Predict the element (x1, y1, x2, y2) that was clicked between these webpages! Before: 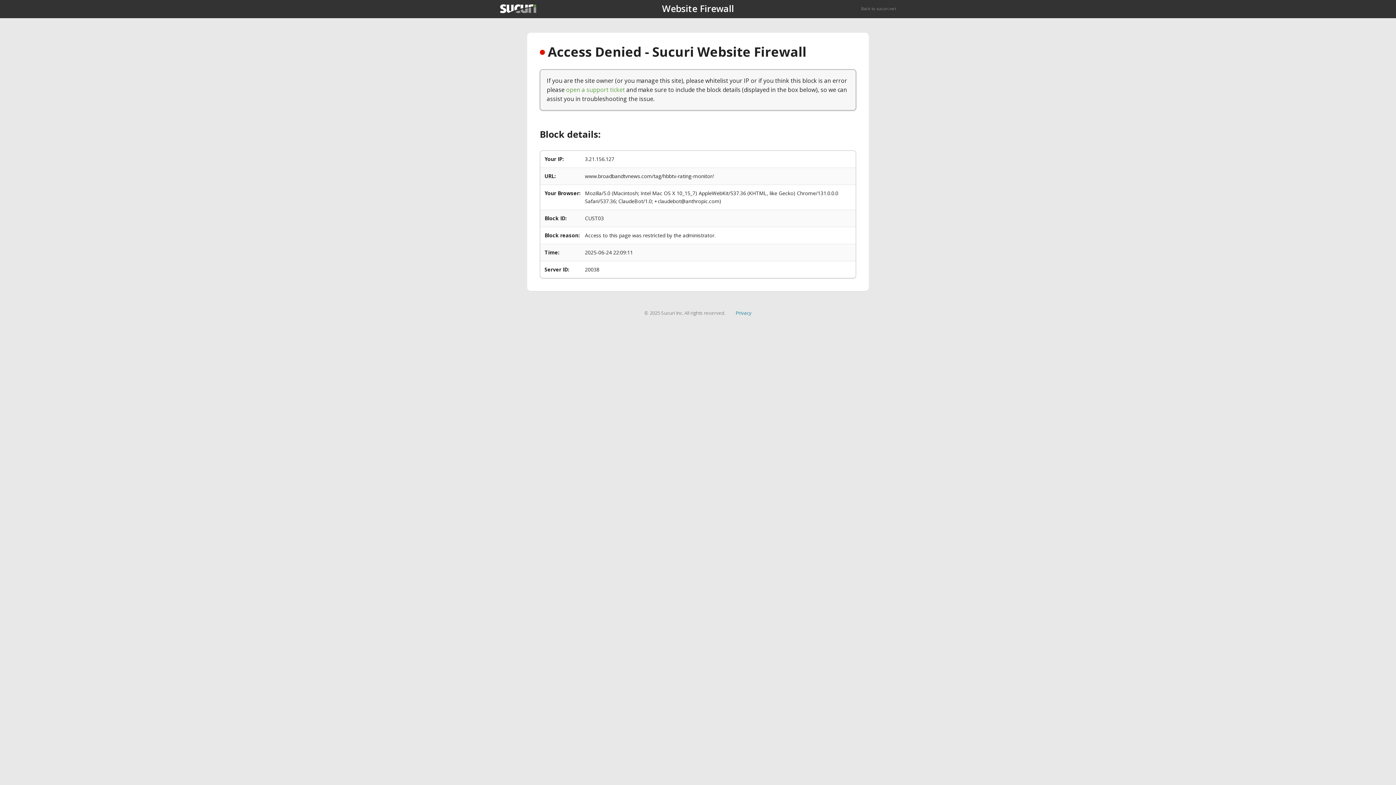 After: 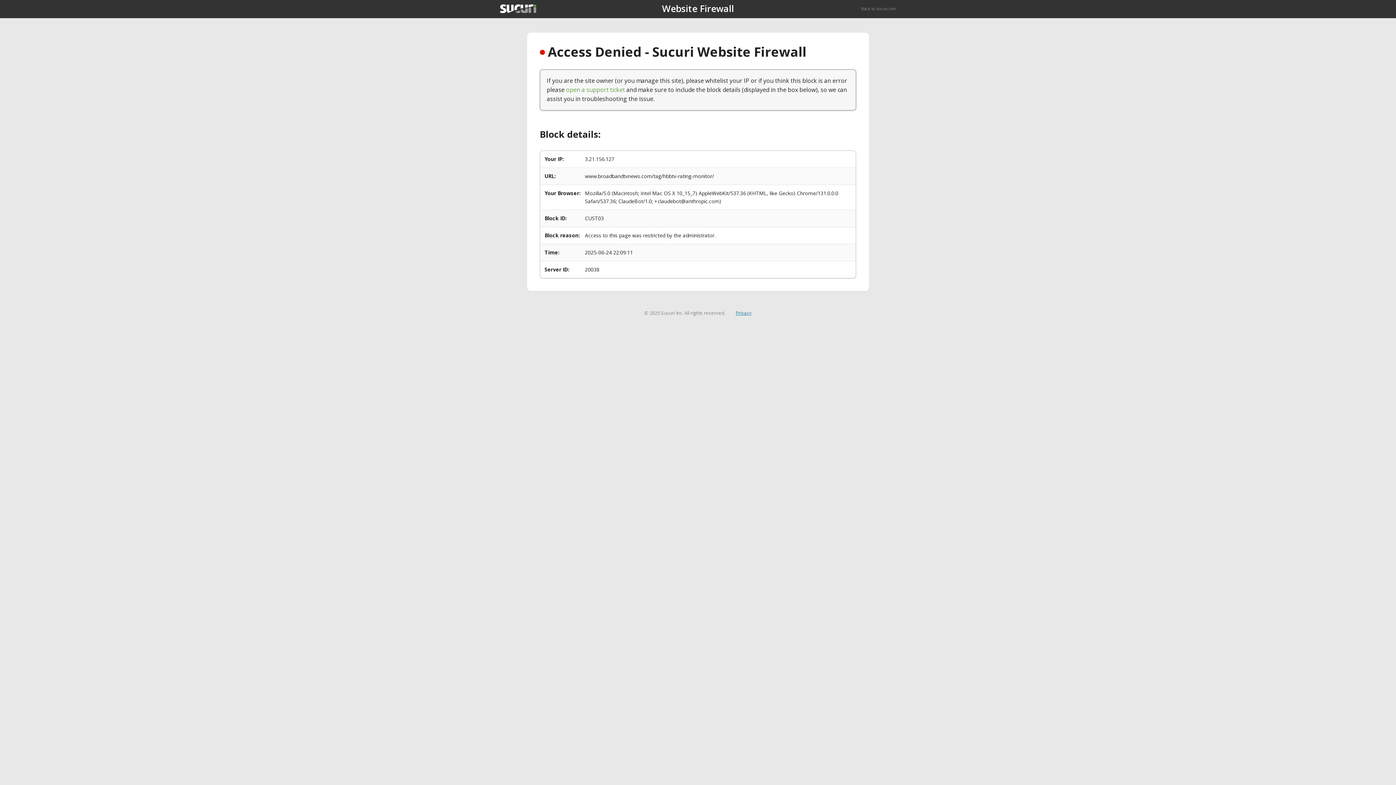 Action: bbox: (735, 309, 751, 316) label: Privacy